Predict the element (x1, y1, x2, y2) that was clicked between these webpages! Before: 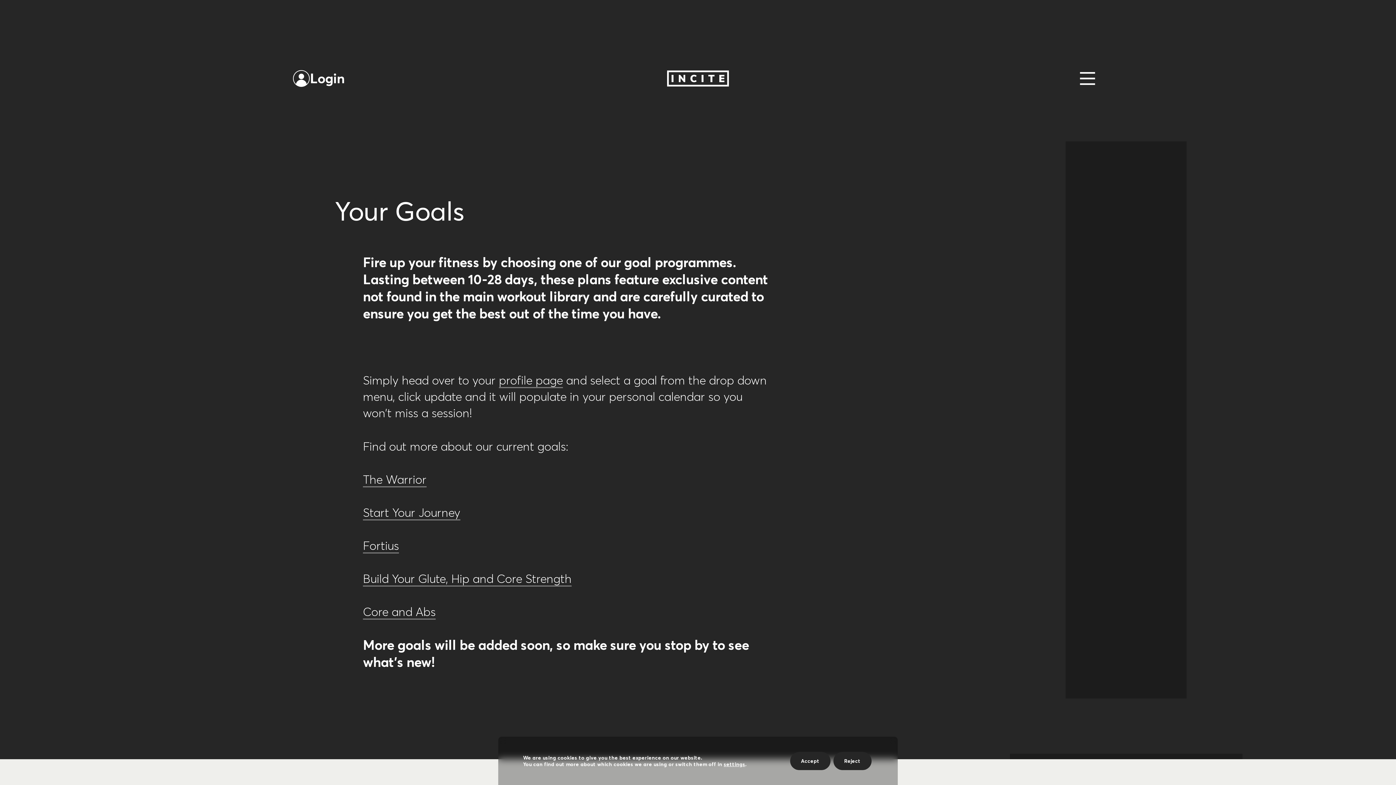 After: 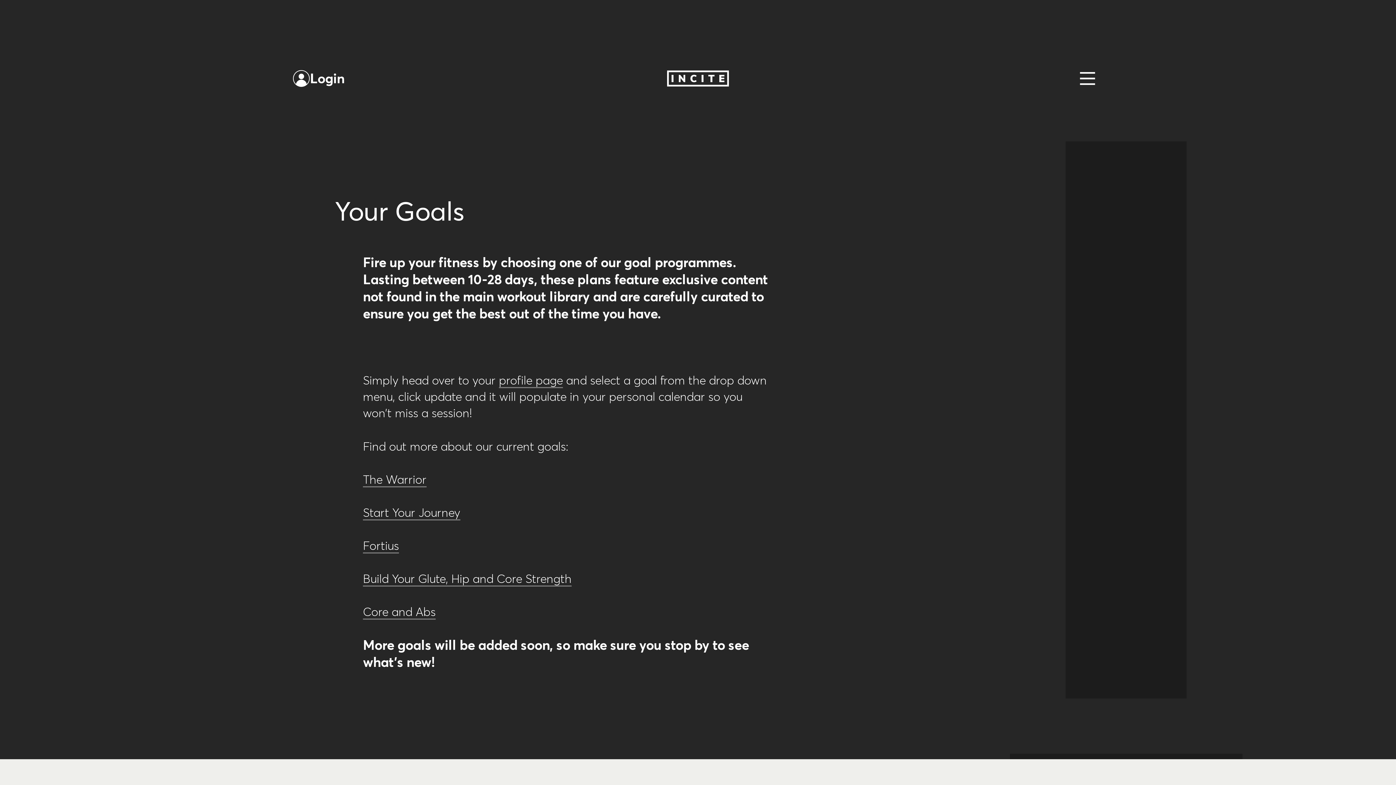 Action: bbox: (833, 752, 871, 770) label: Reject